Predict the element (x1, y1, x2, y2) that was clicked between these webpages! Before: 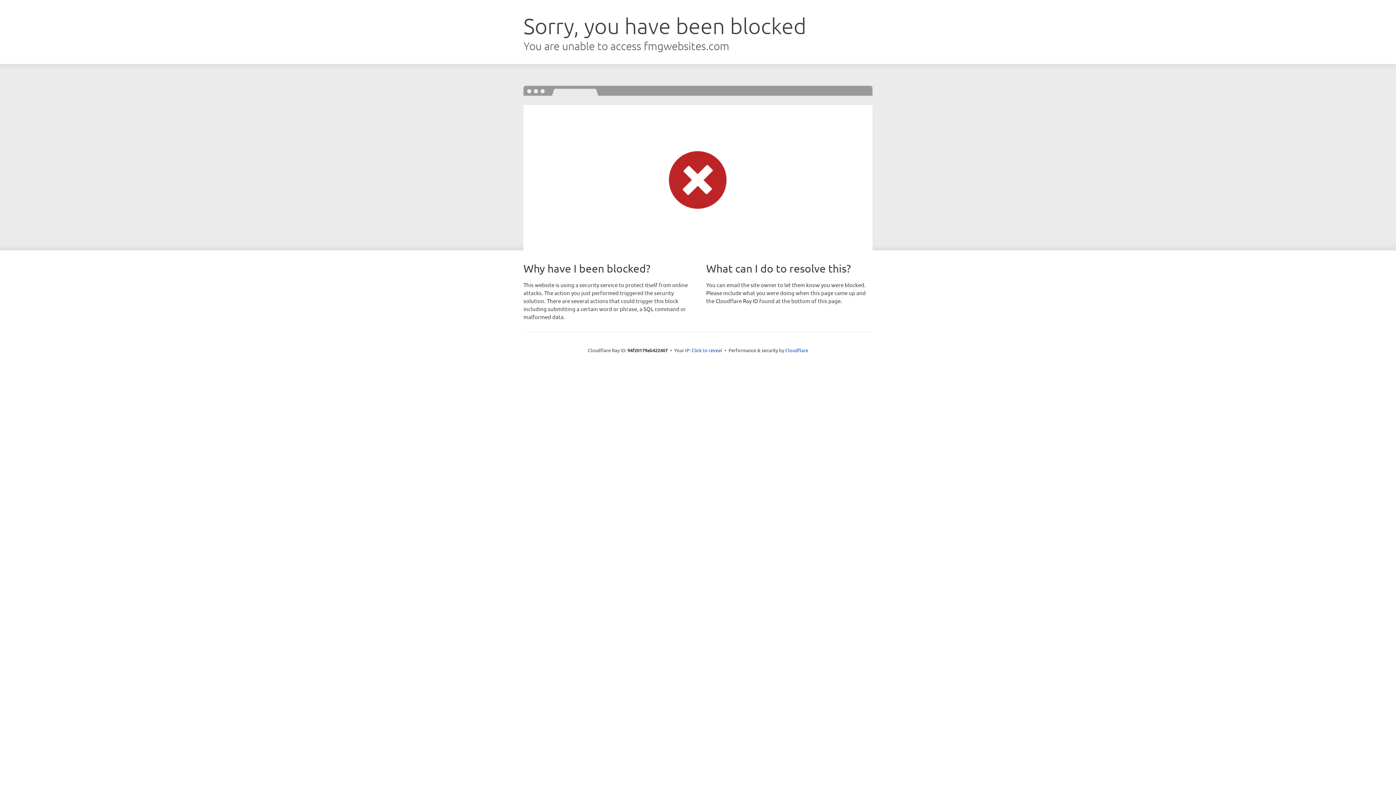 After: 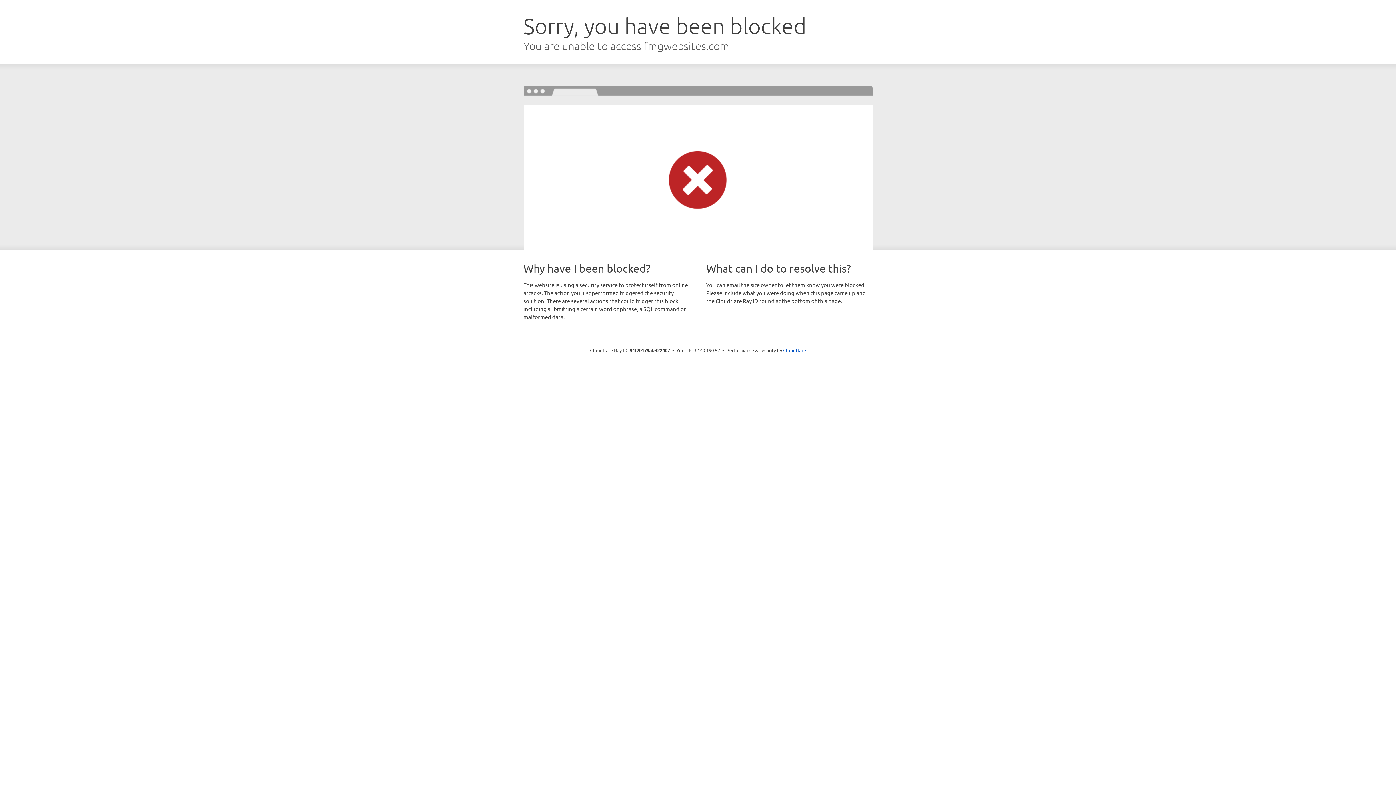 Action: bbox: (691, 346, 722, 353) label: Click to reveal